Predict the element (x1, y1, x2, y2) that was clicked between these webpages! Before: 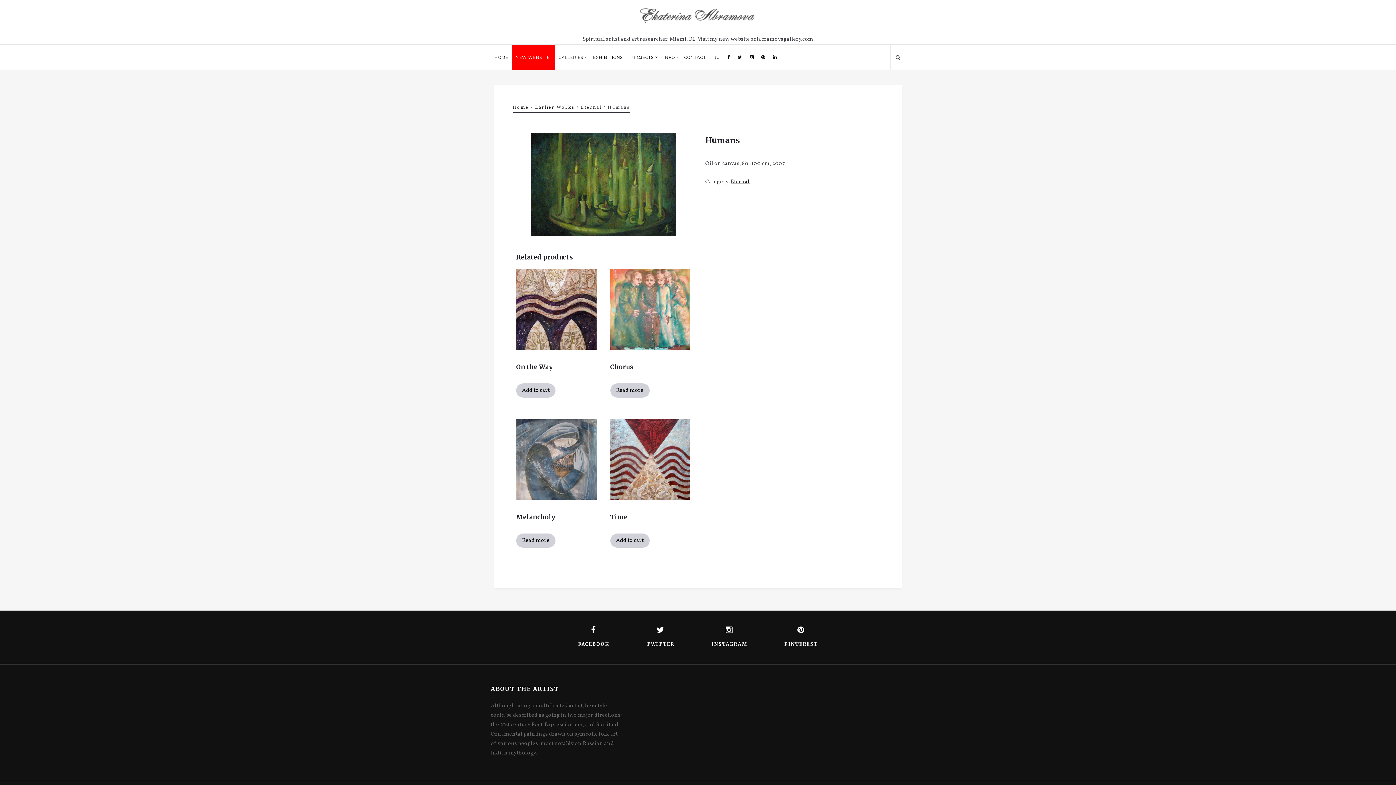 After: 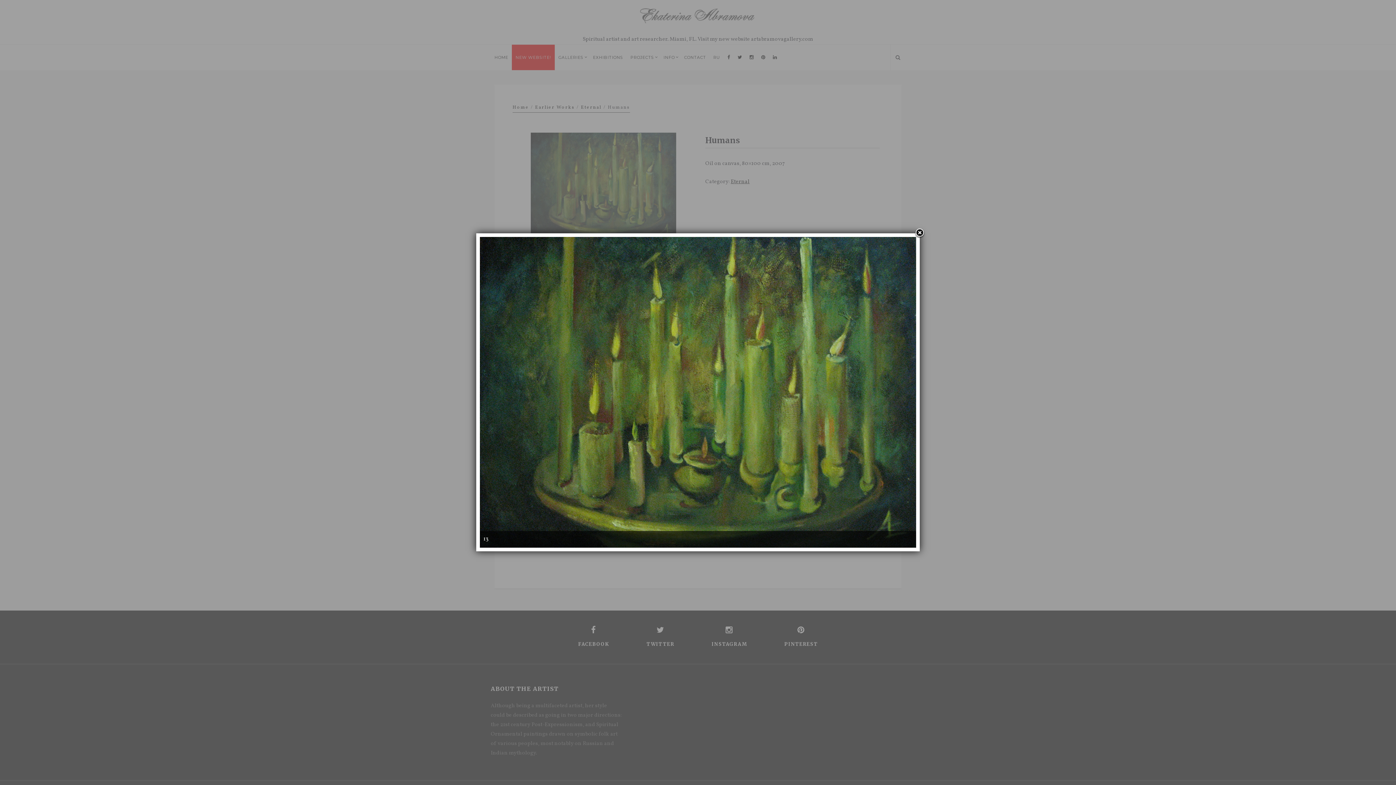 Action: bbox: (530, 132, 676, 236)